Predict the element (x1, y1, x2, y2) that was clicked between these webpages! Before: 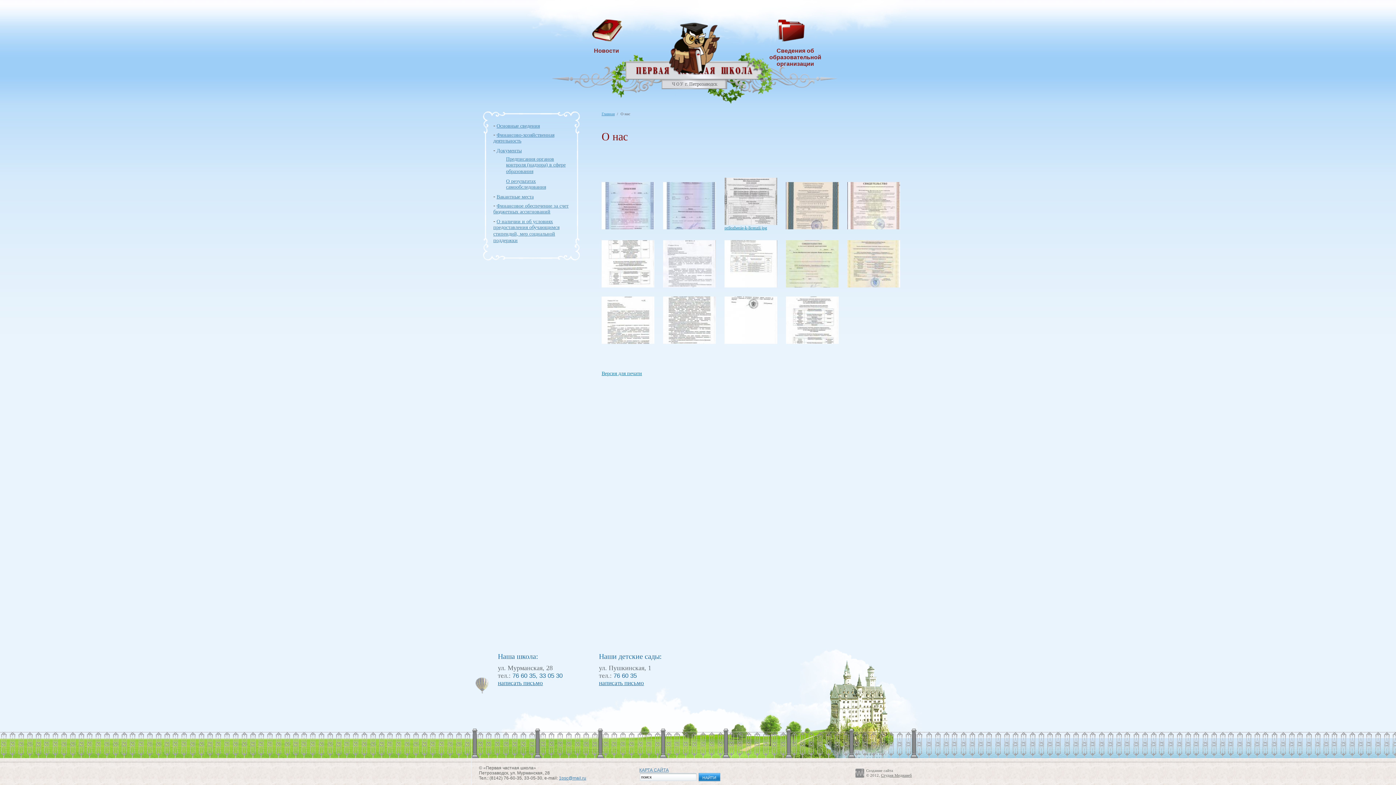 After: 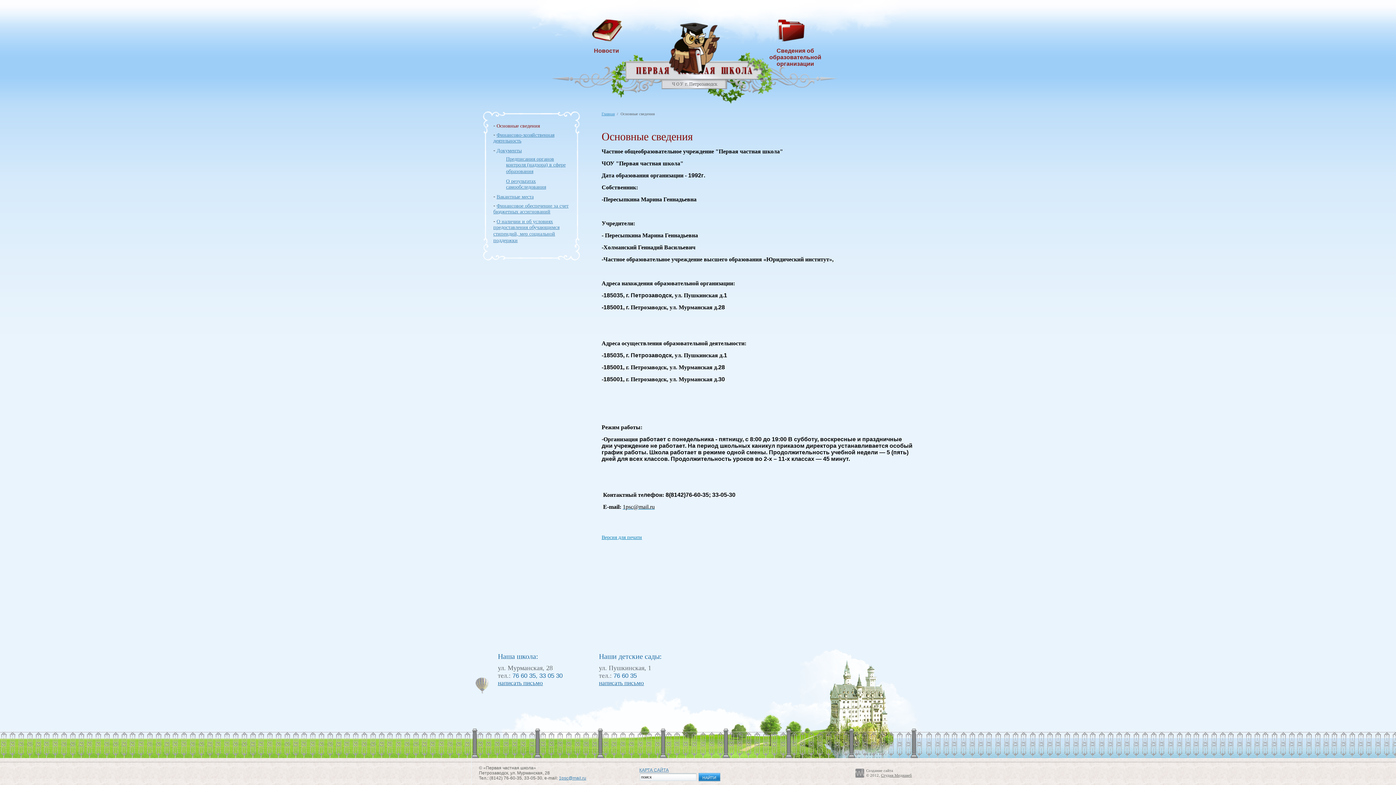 Action: label: Основные сведения bbox: (496, 123, 540, 128)